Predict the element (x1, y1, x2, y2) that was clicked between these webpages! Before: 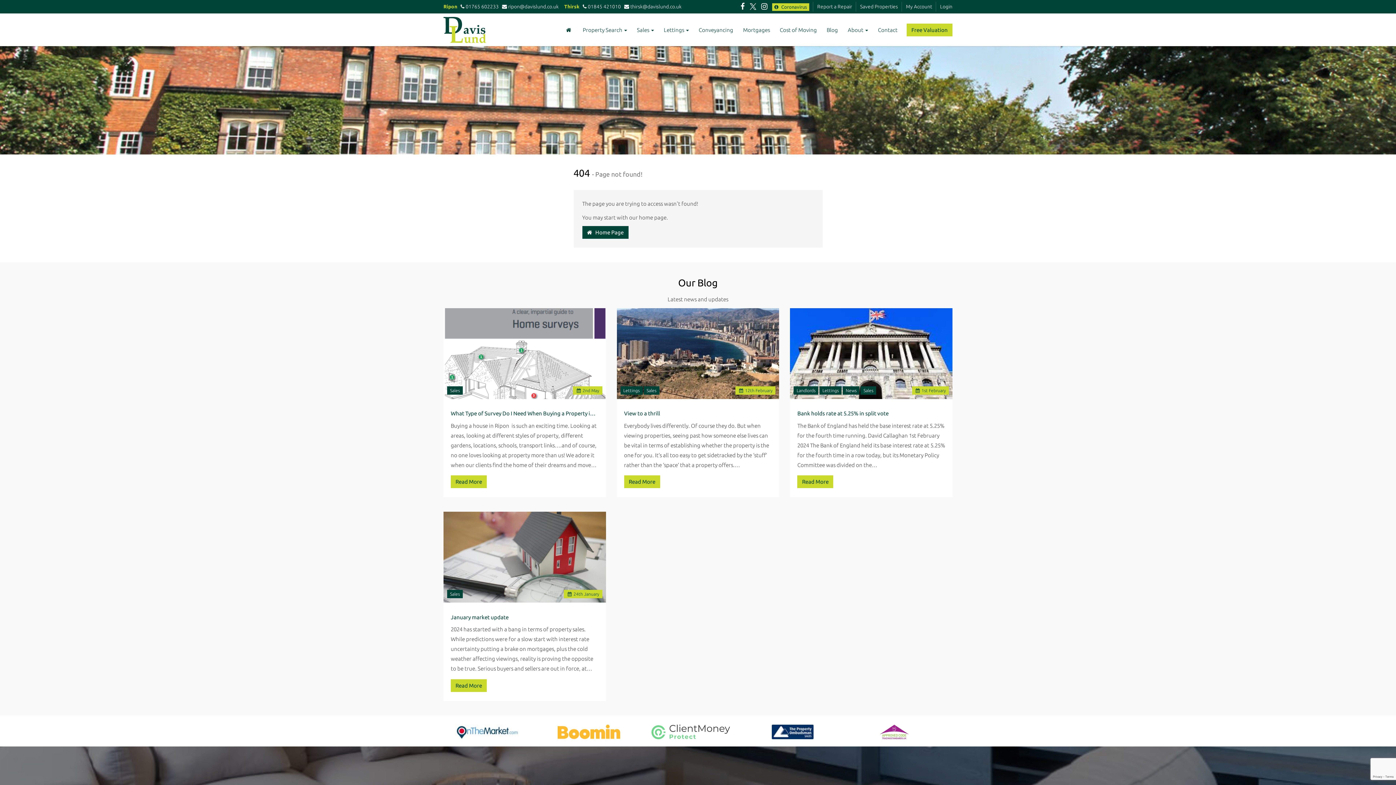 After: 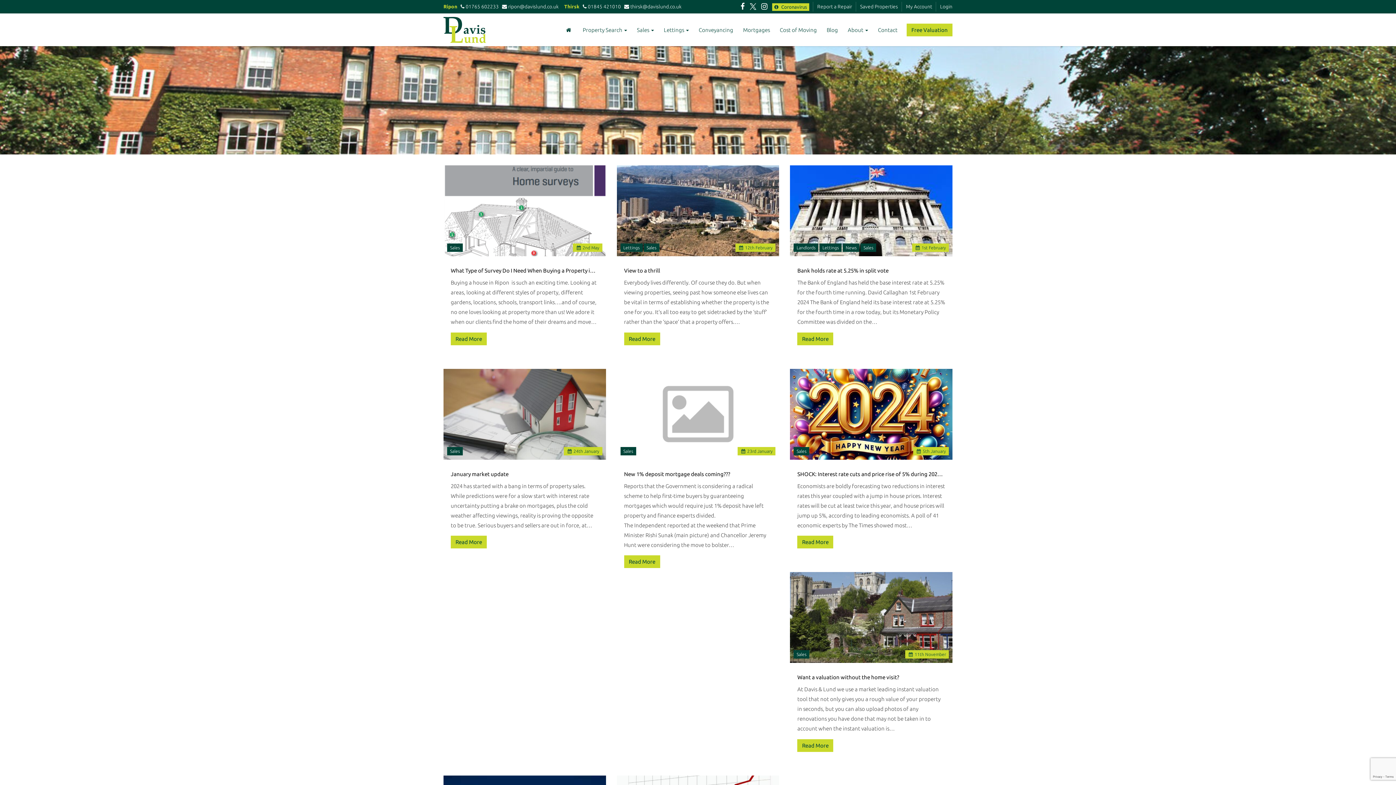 Action: label: Sales bbox: (860, 386, 876, 394)